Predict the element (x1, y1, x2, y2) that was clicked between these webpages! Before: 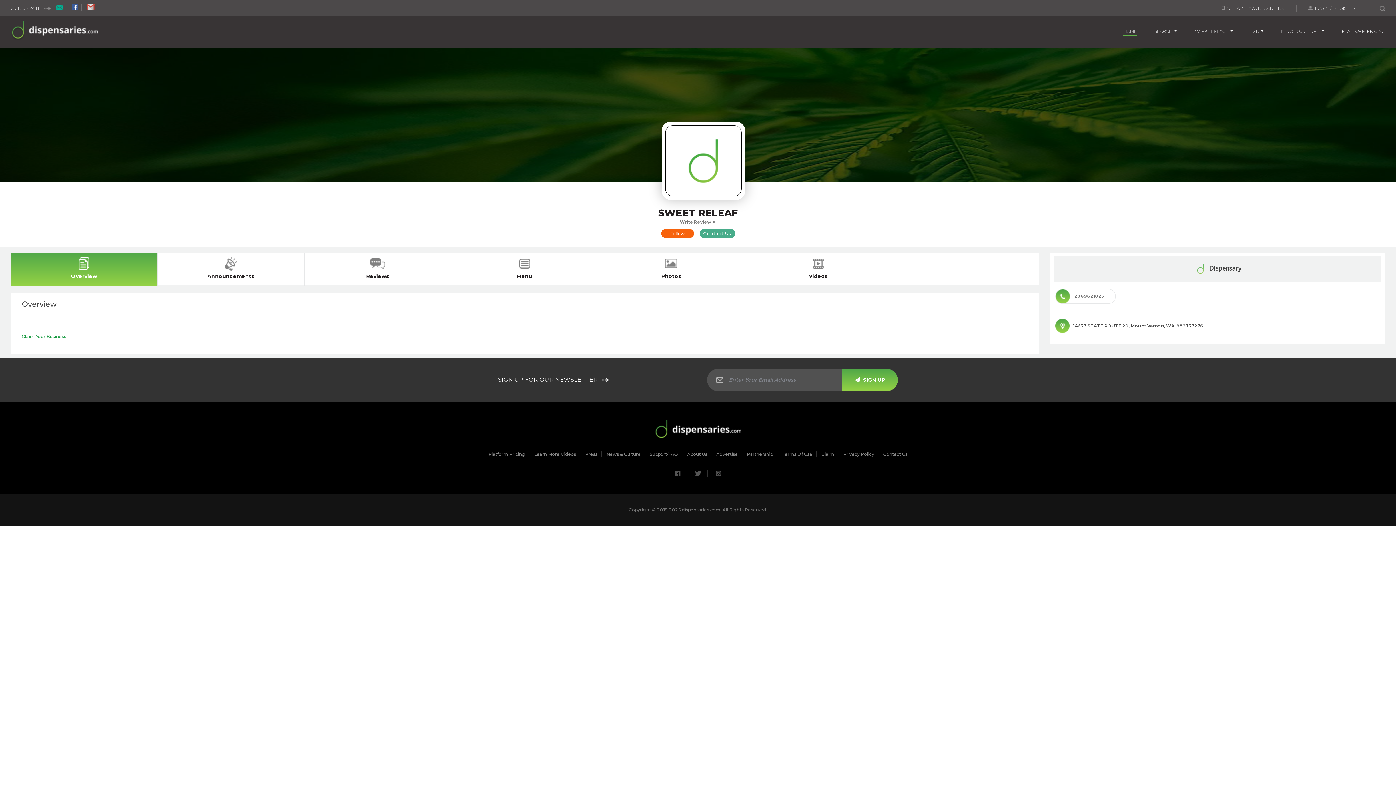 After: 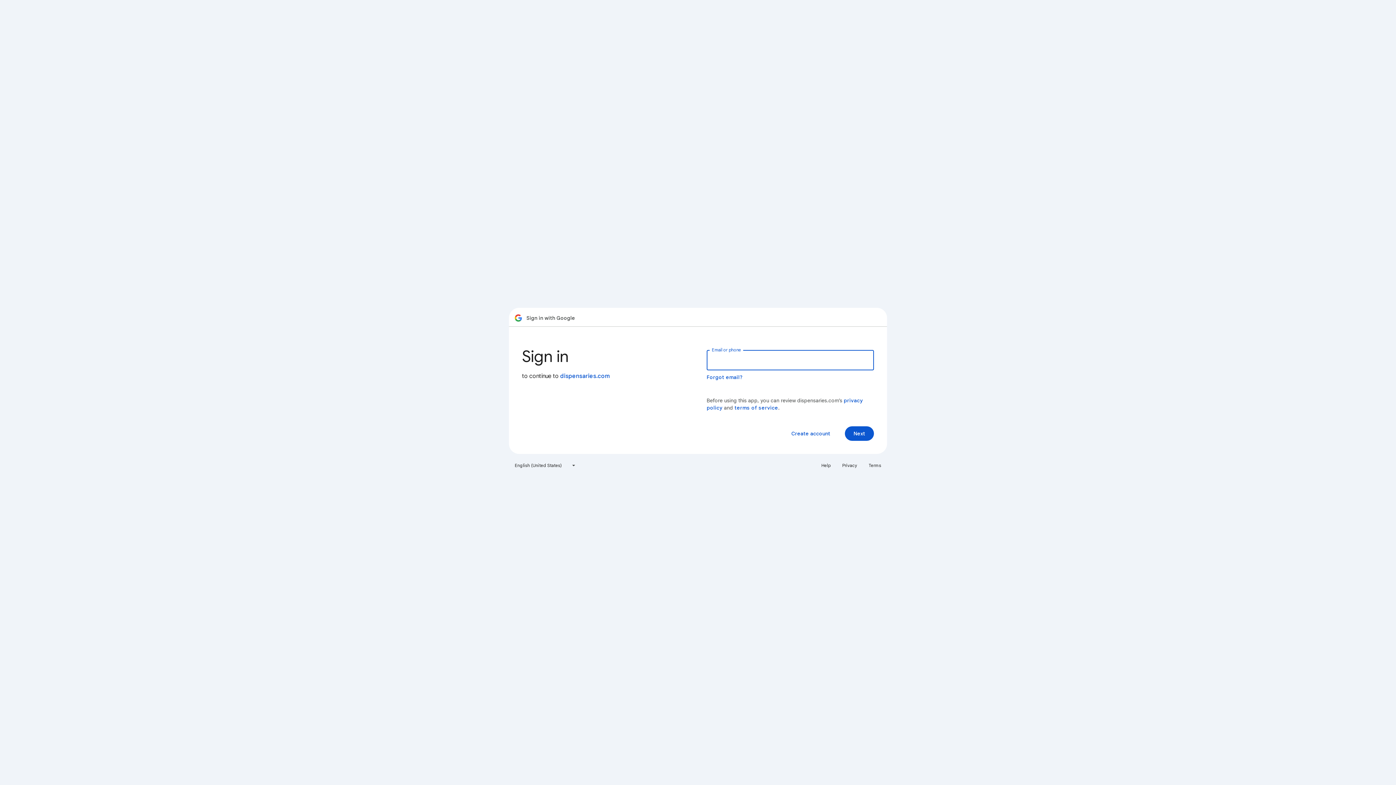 Action: bbox: (86, 4, 94, 11)